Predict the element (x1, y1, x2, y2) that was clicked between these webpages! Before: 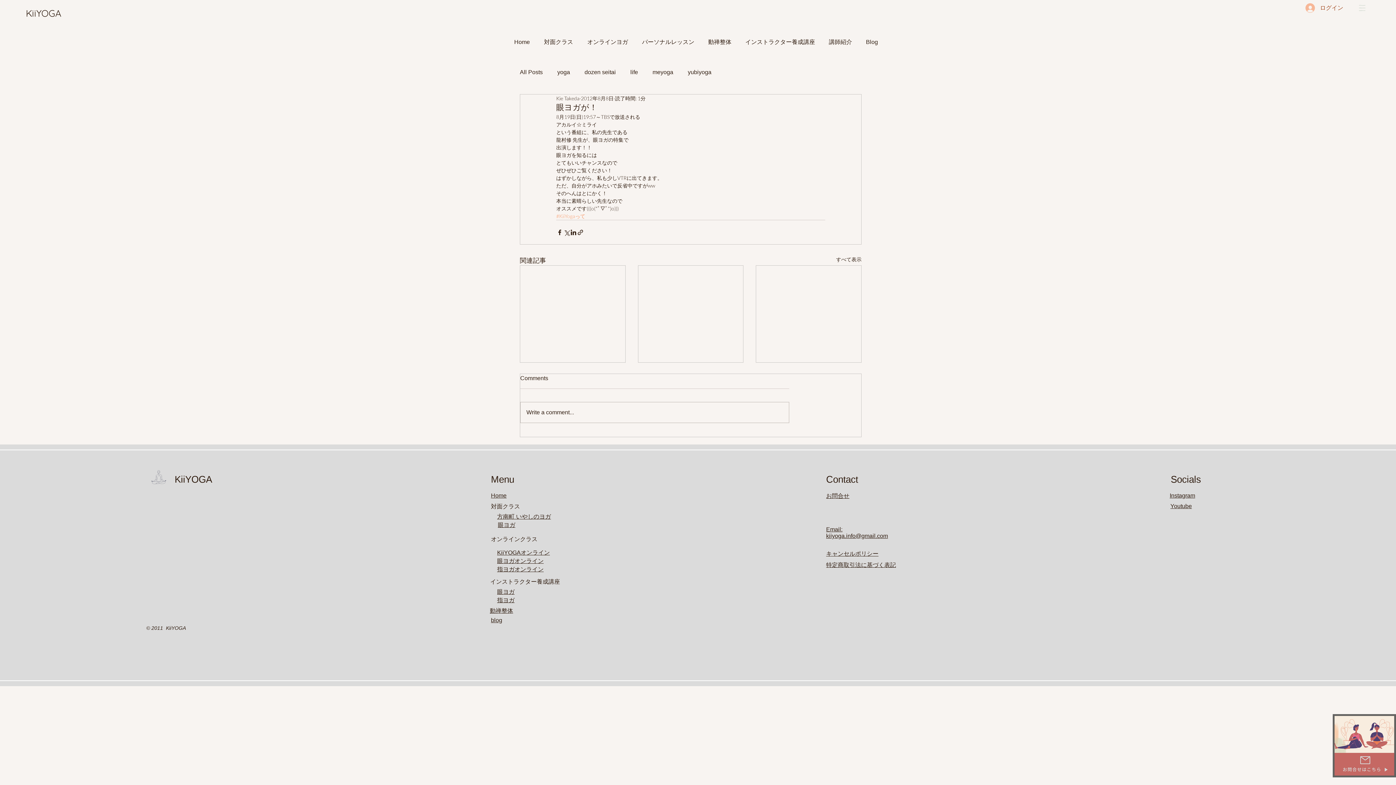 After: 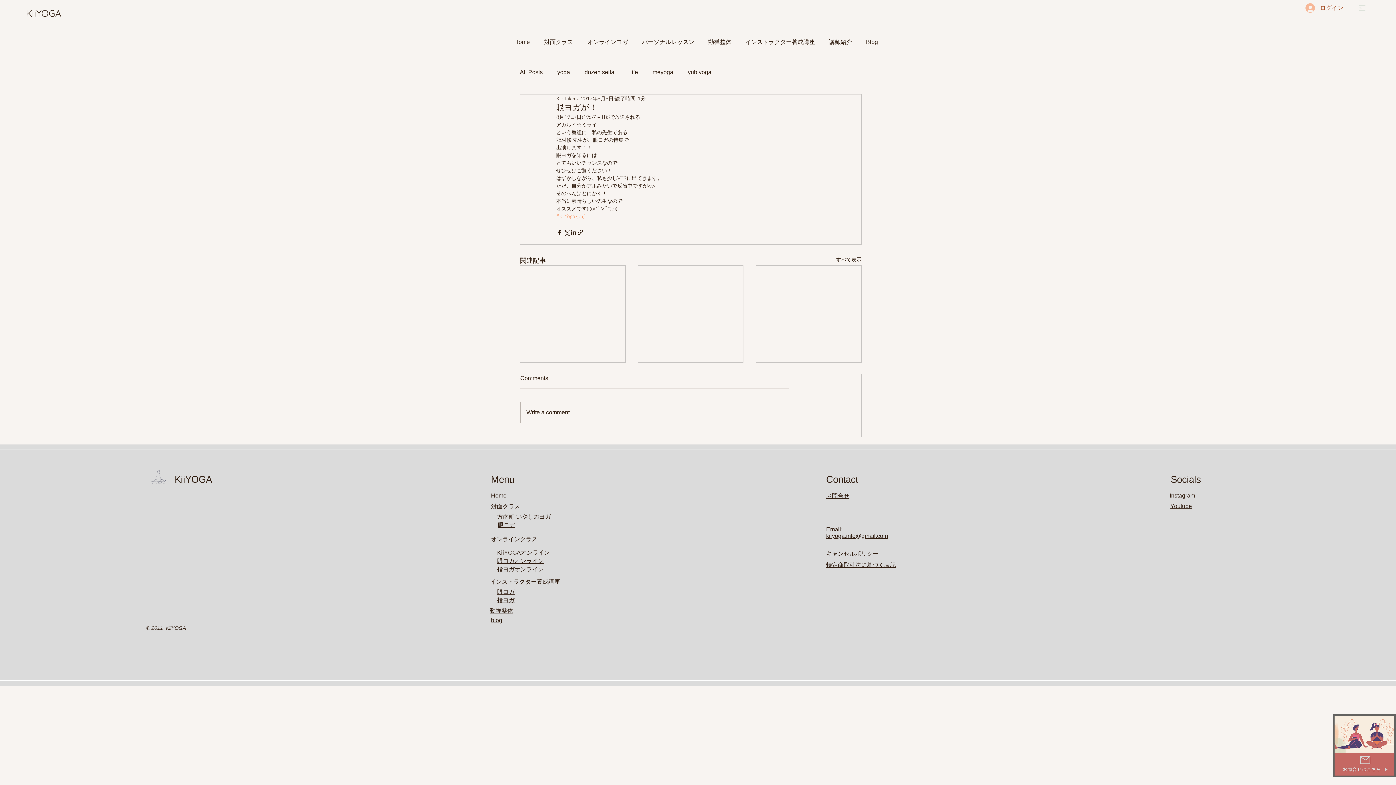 Action: bbox: (826, 551, 878, 557) label: ​キャンセルポリシー